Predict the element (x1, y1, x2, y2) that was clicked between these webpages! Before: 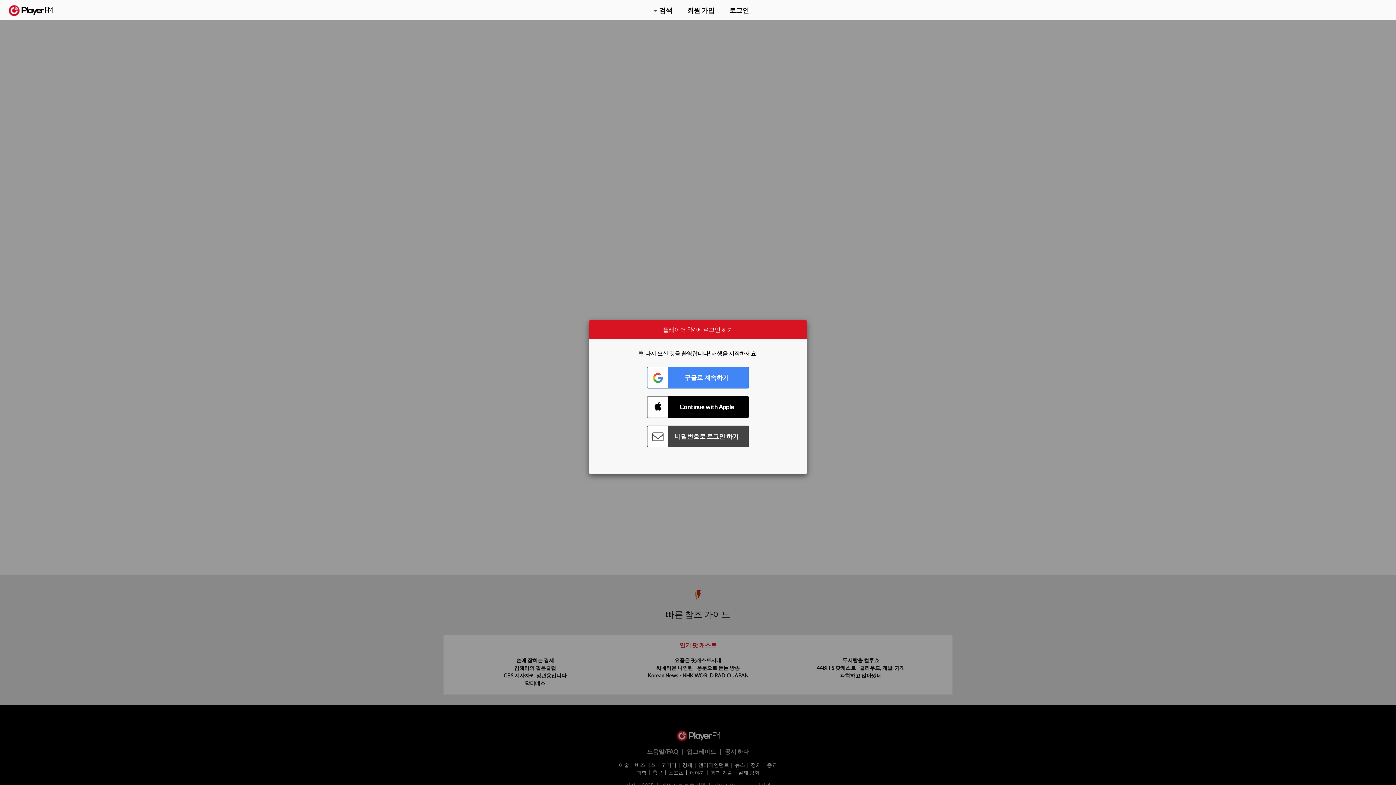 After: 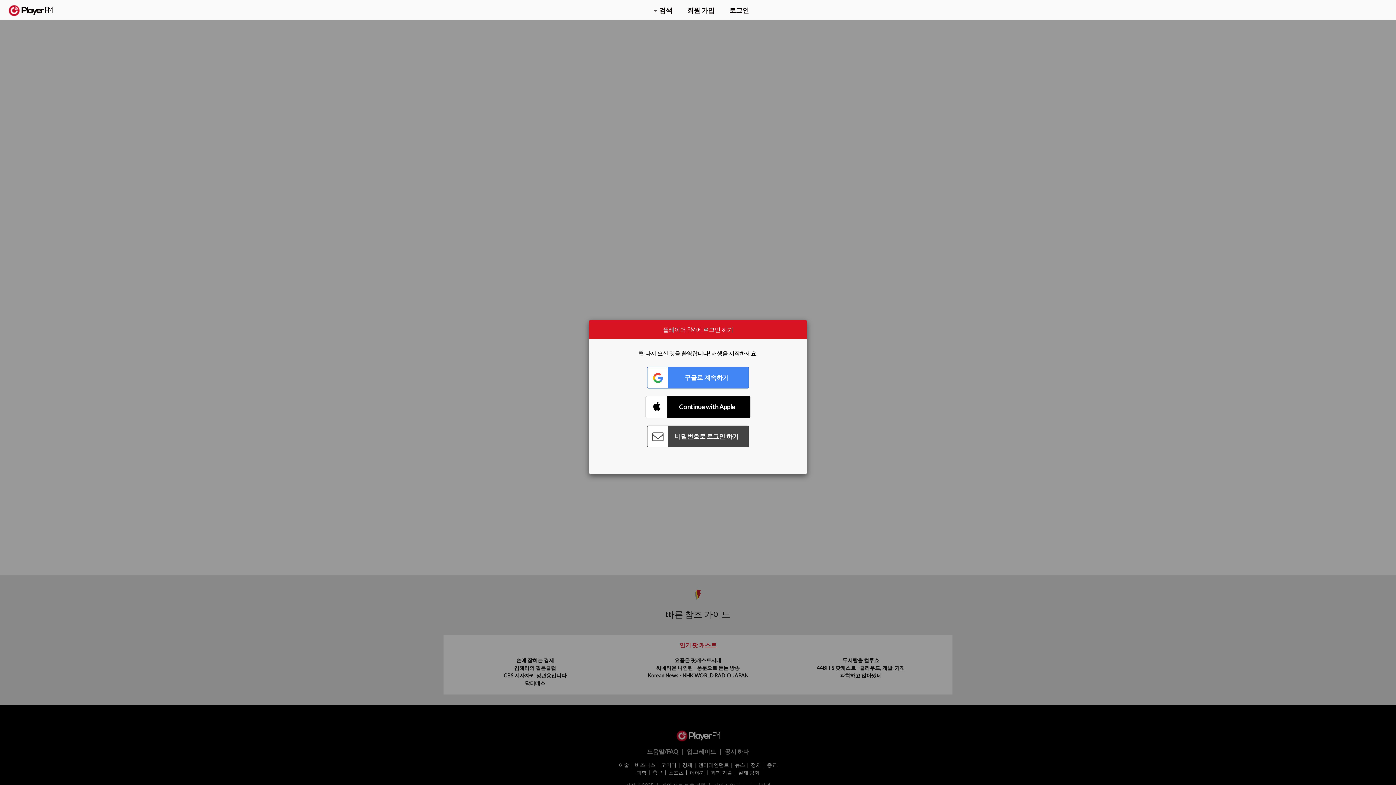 Action: label: Connect with Apple bbox: (647, 396, 749, 418)